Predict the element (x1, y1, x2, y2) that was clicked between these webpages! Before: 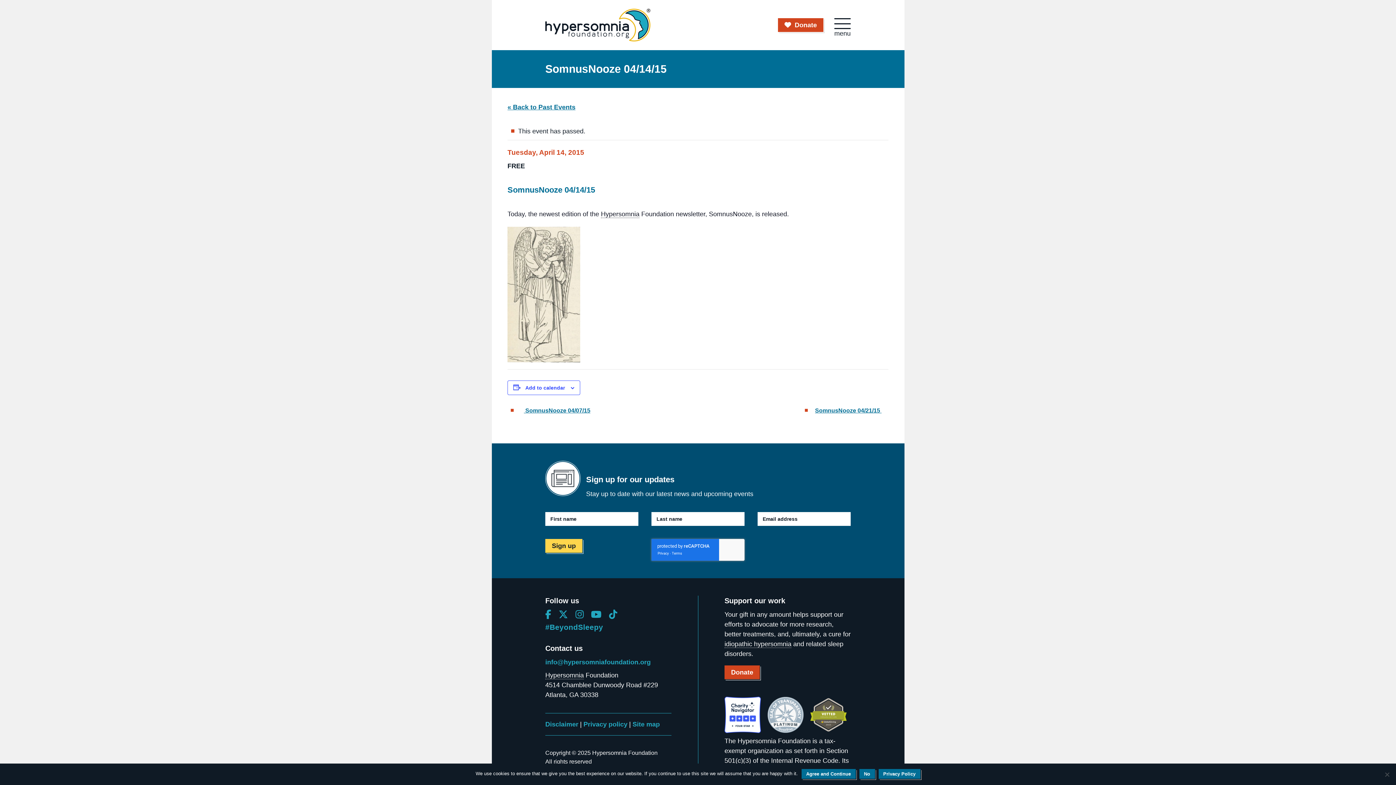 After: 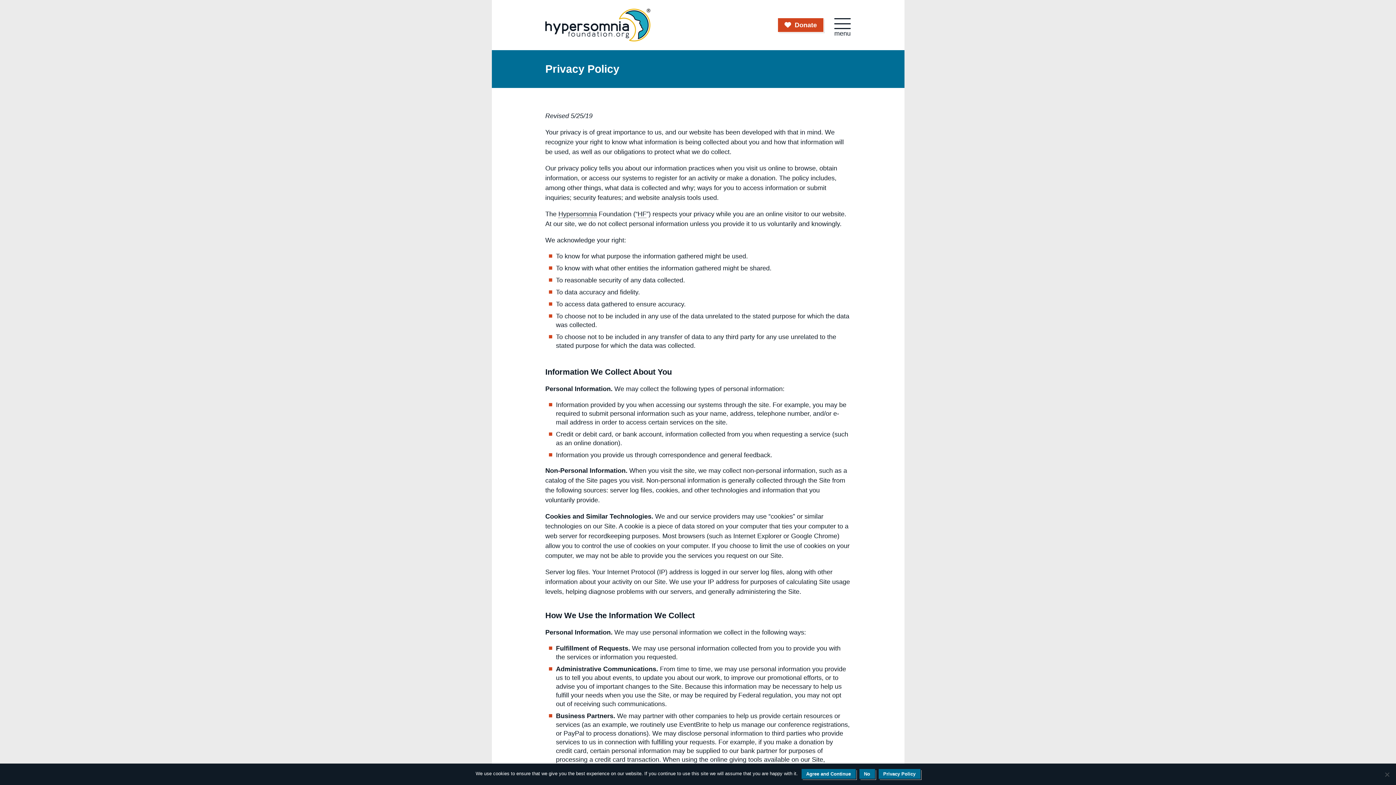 Action: bbox: (583, 720, 627, 729) label: Privacy policy